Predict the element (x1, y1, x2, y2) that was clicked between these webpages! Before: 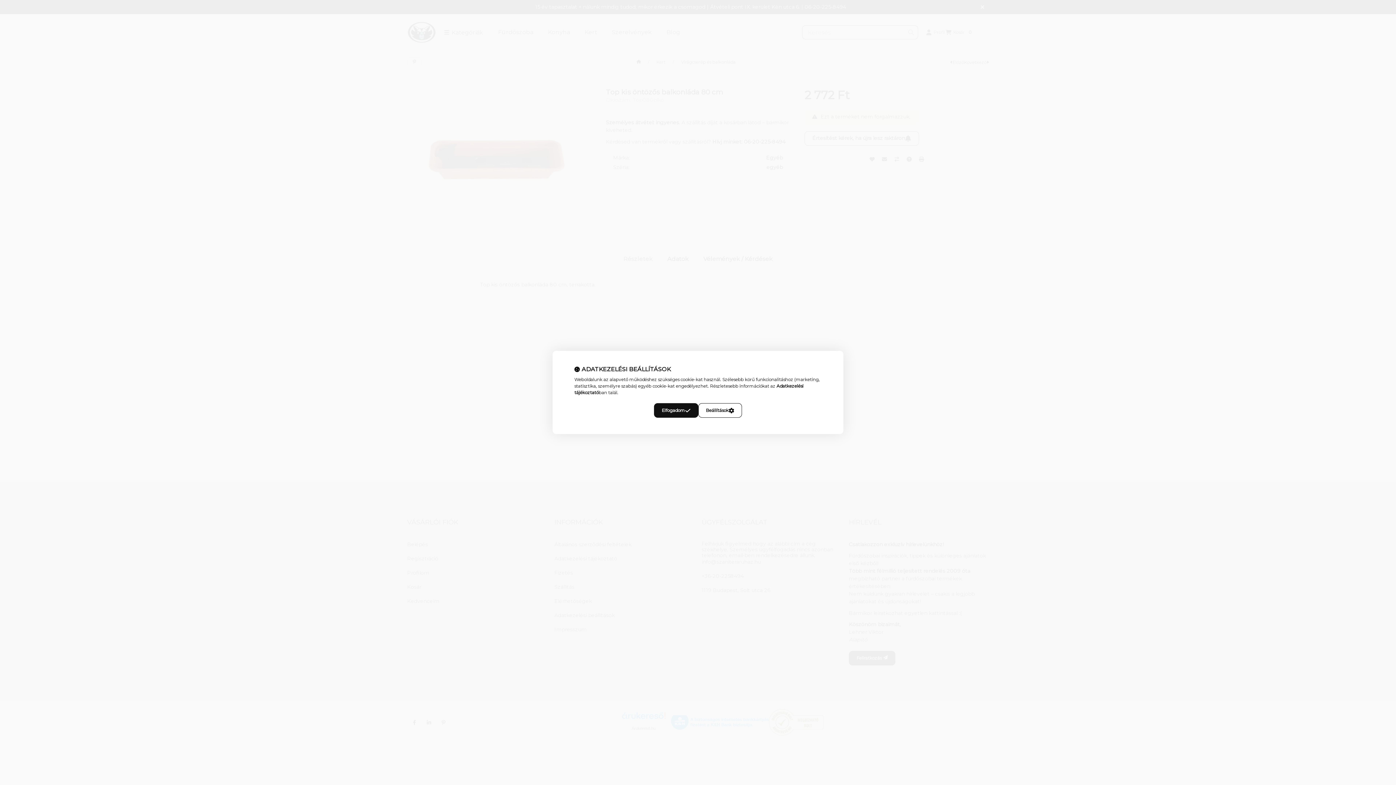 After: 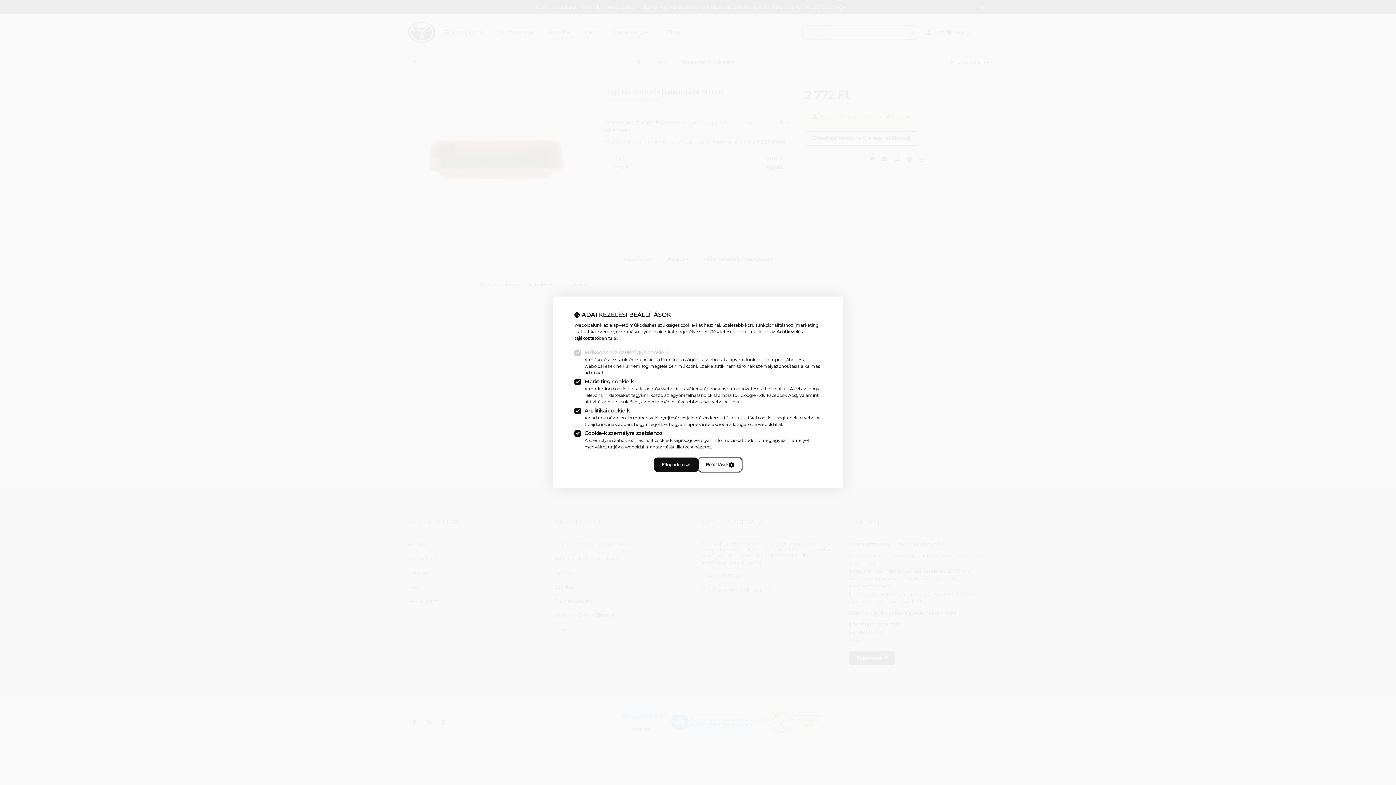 Action: label: Beállítások bbox: (698, 403, 742, 418)